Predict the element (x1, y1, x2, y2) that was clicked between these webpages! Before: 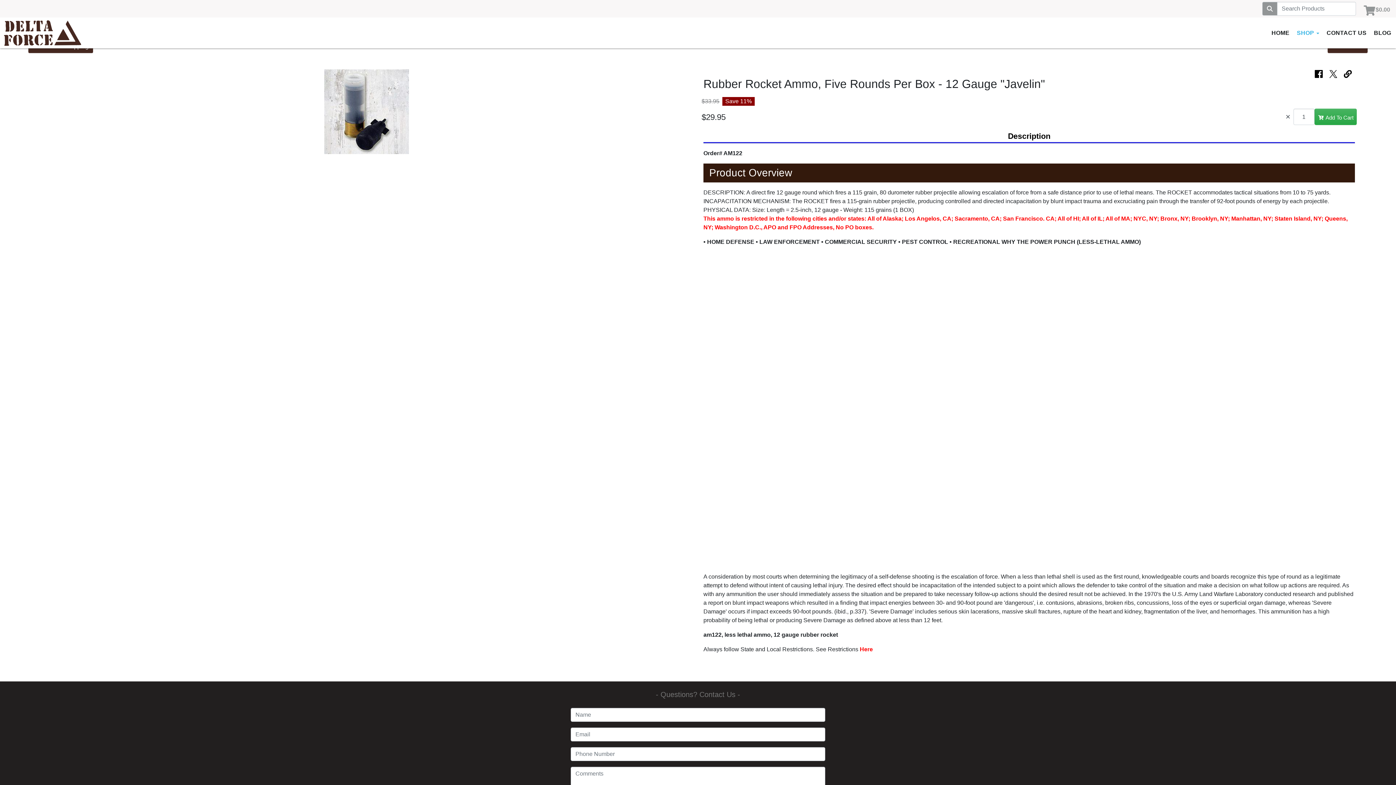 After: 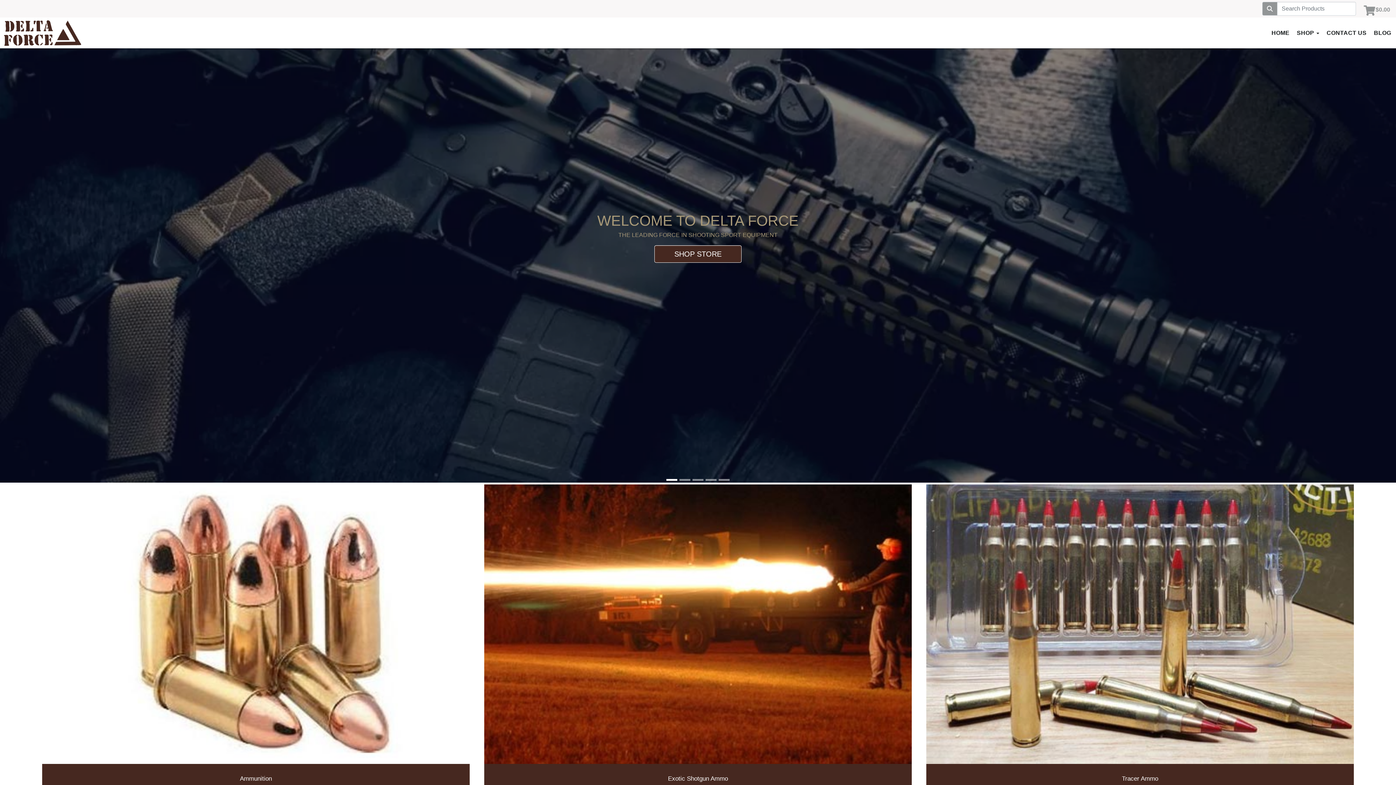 Action: bbox: (1343, 69, 1352, 78)